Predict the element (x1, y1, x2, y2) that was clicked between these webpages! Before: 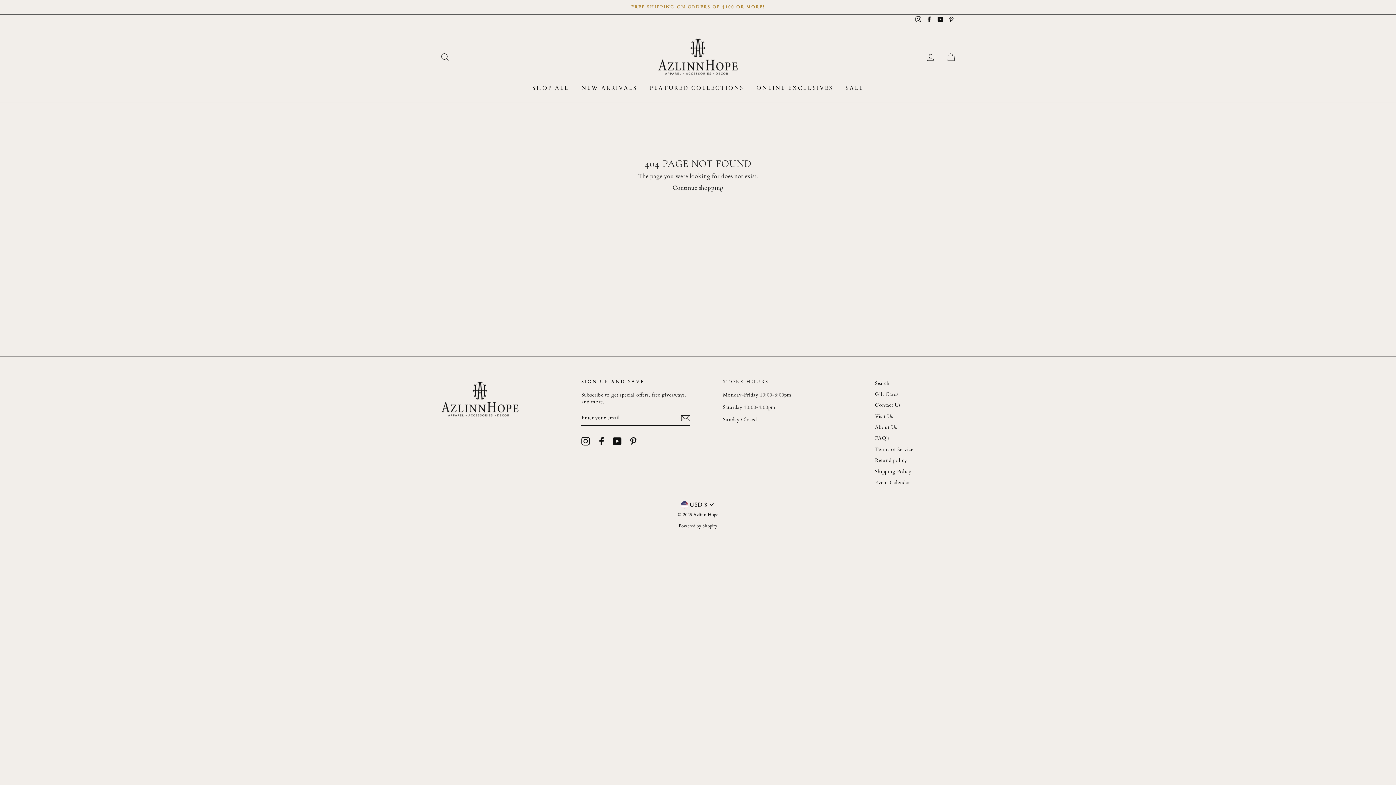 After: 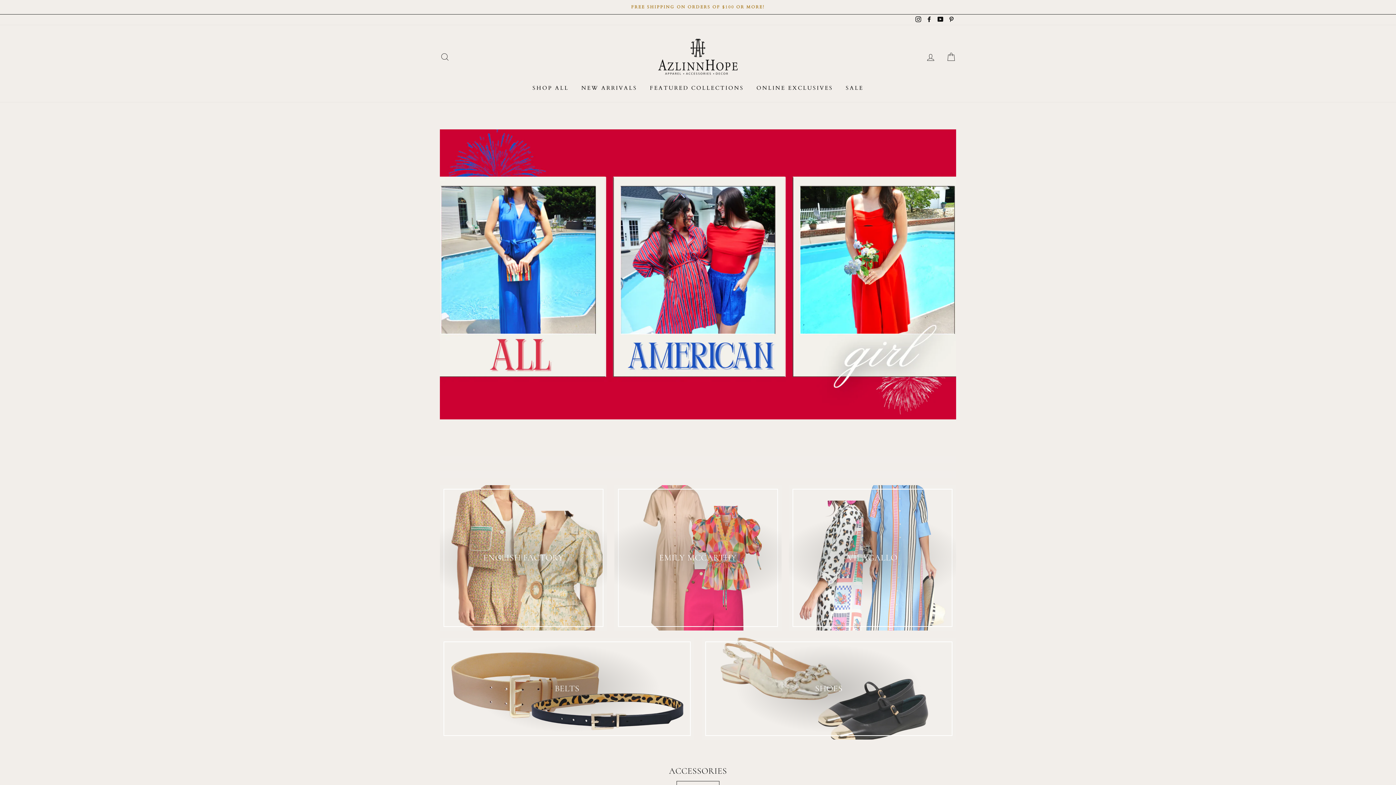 Action: label: FEATURED COLLECTIONS bbox: (644, 81, 749, 94)